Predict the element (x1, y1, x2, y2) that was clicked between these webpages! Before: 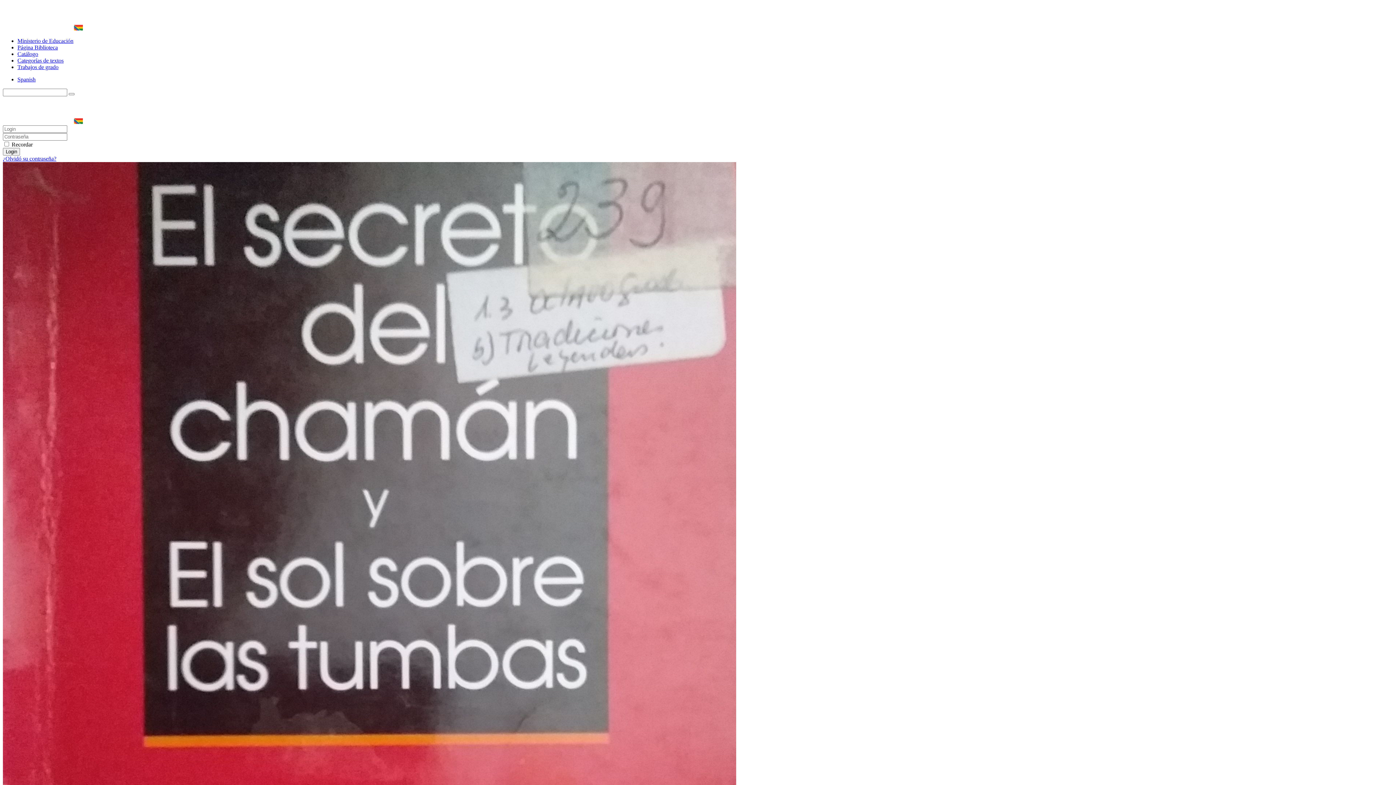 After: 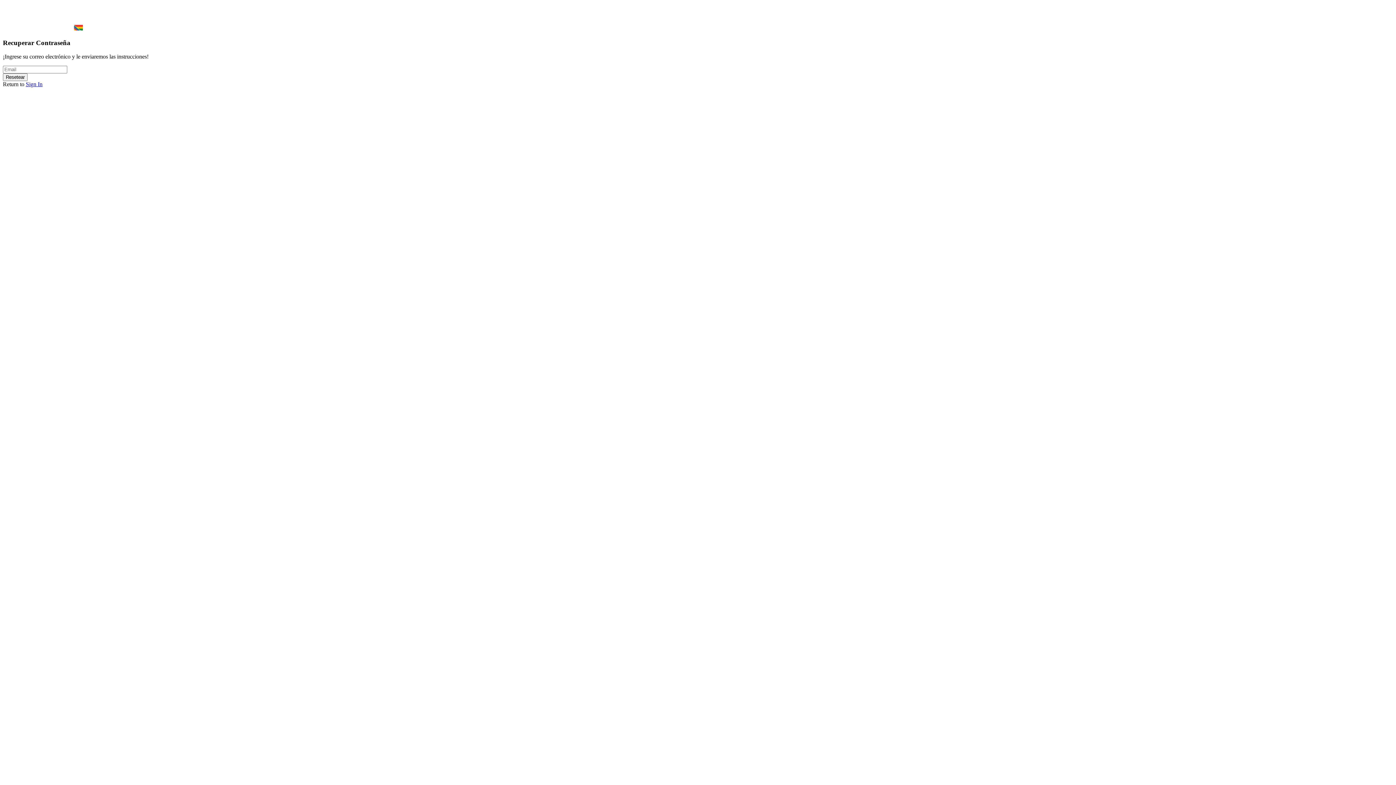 Action: label: ¿Olvidó su contraseña? bbox: (2, 155, 56, 161)